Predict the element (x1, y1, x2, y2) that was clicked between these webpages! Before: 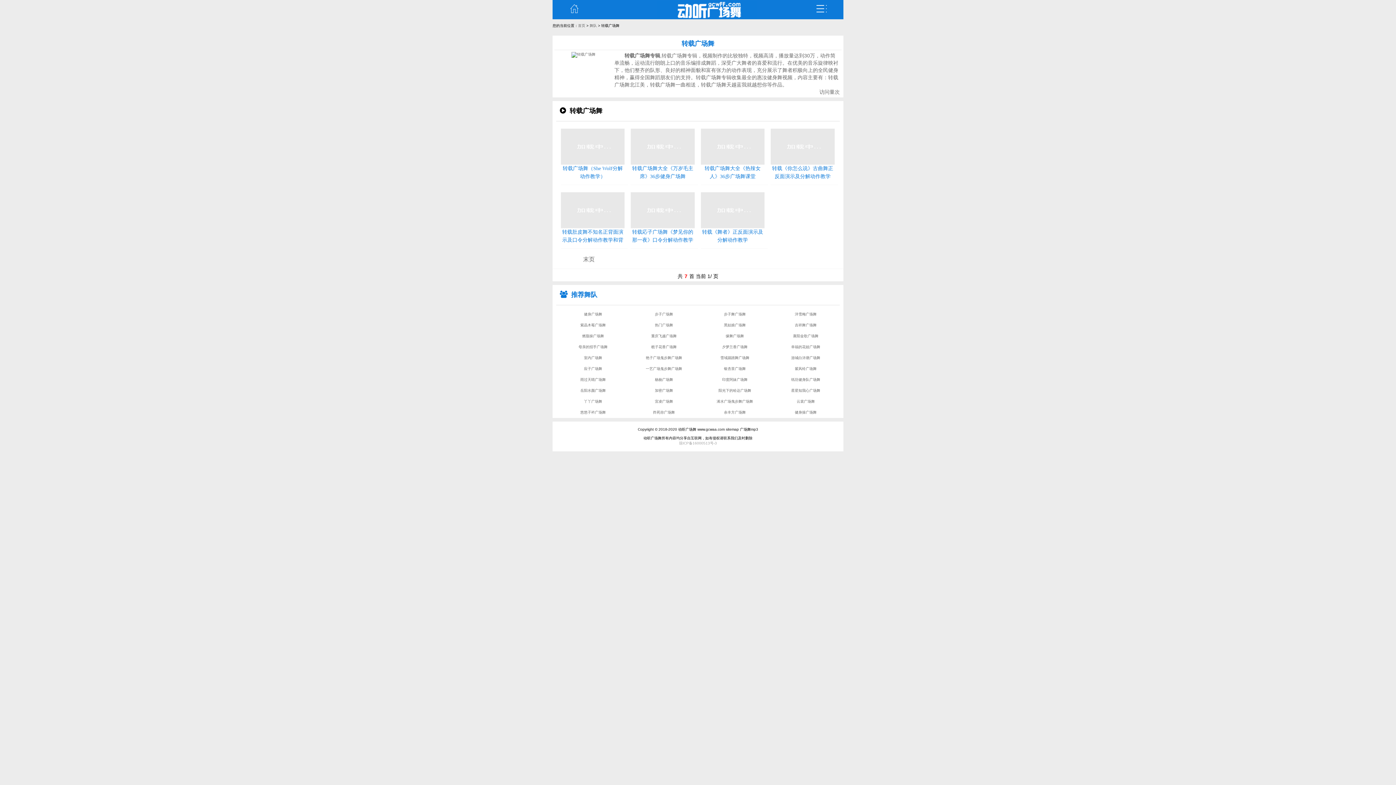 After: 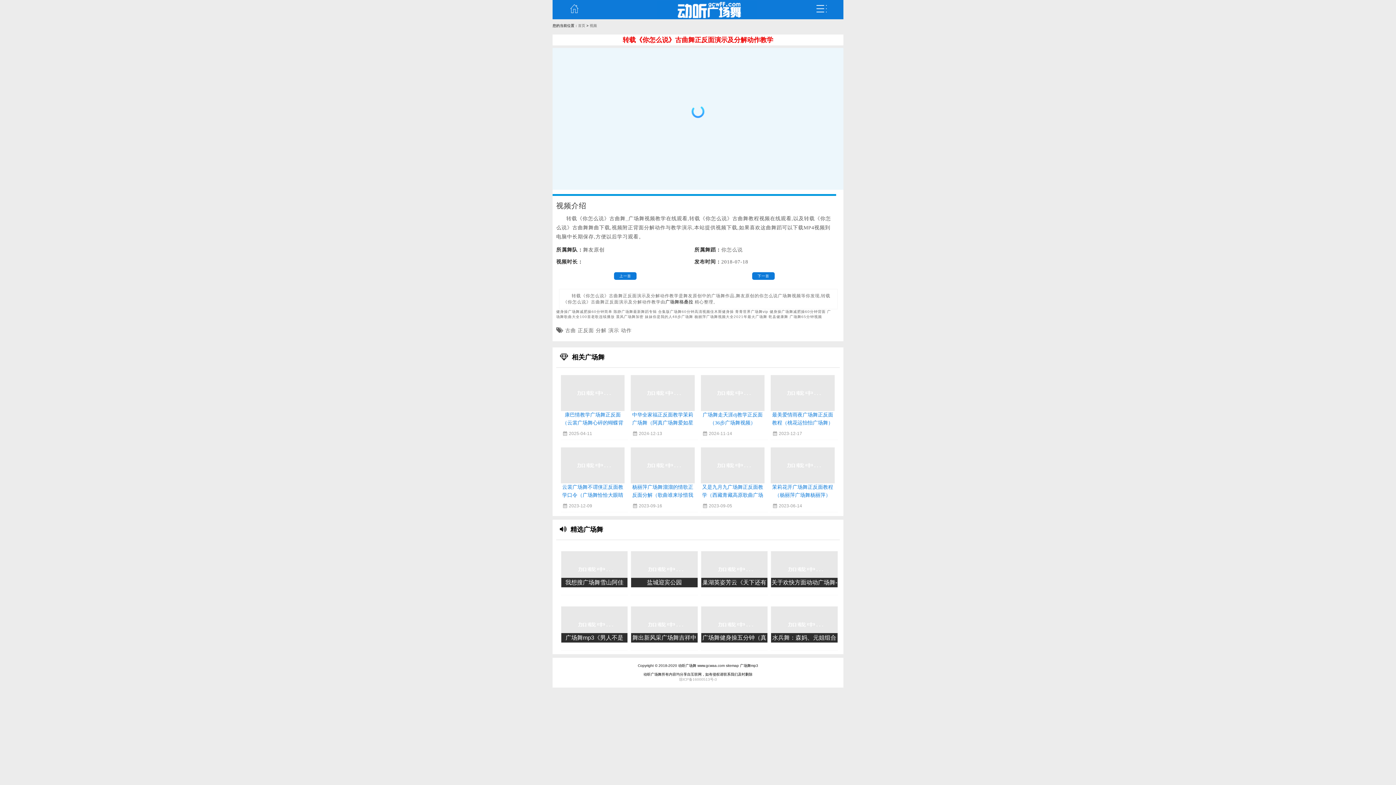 Action: bbox: (770, 143, 834, 149)